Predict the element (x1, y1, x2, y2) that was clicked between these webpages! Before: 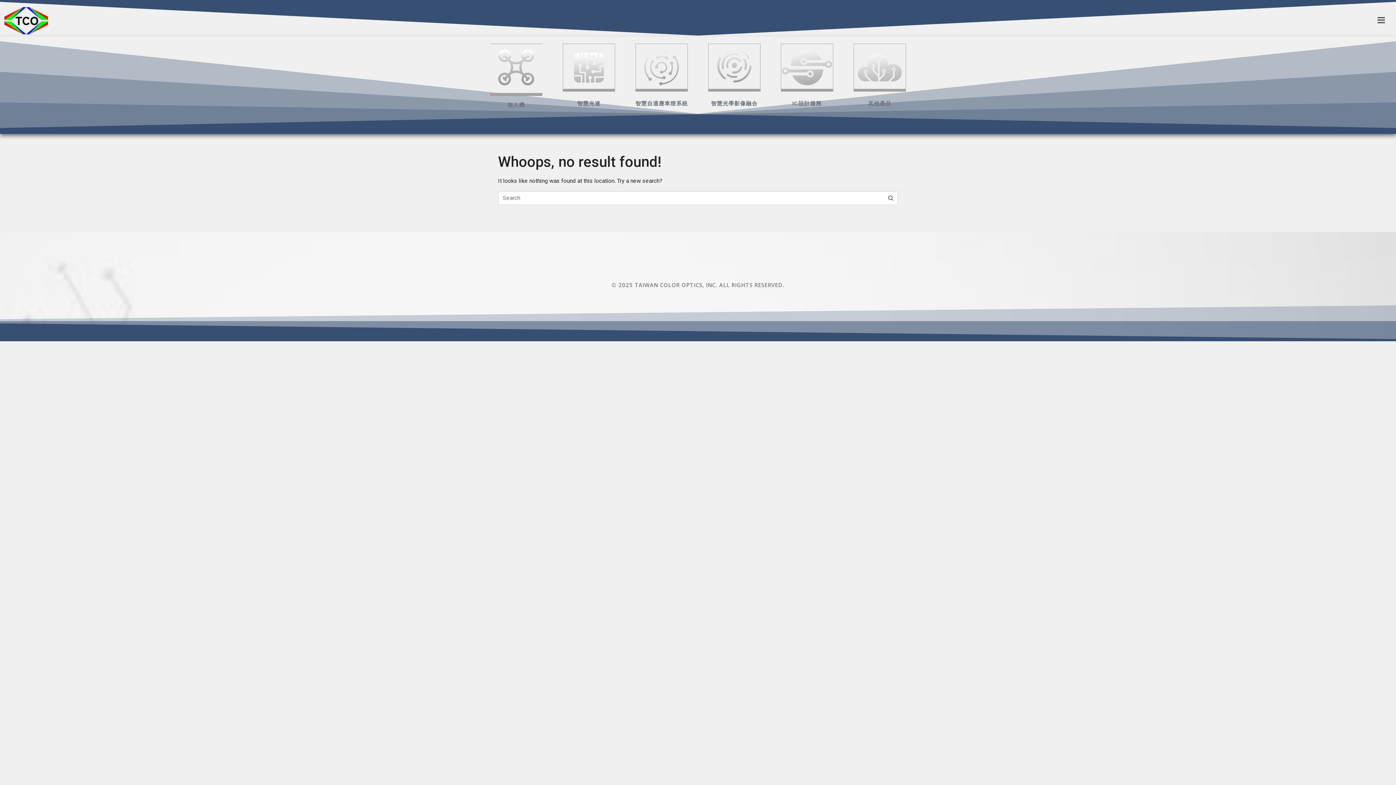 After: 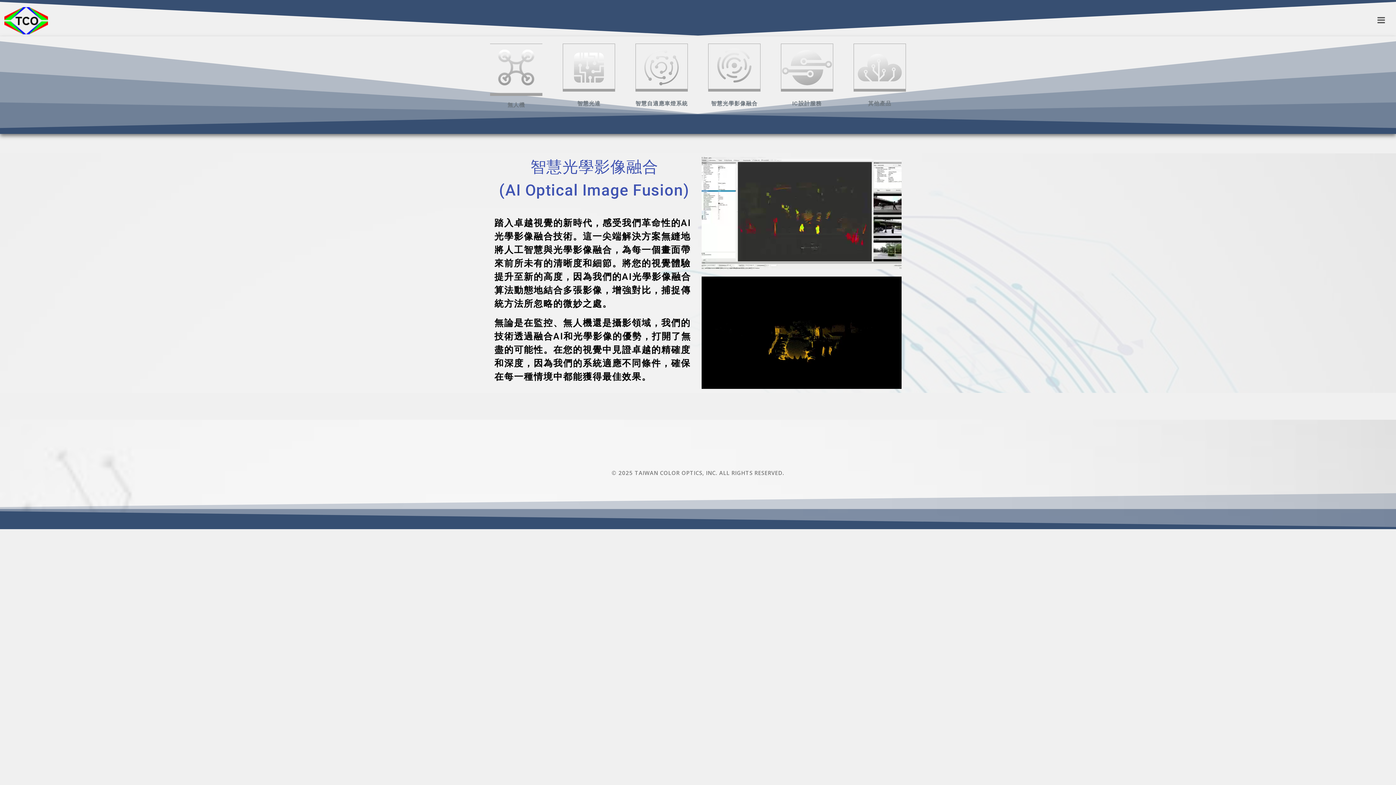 Action: bbox: (708, 63, 760, 70)